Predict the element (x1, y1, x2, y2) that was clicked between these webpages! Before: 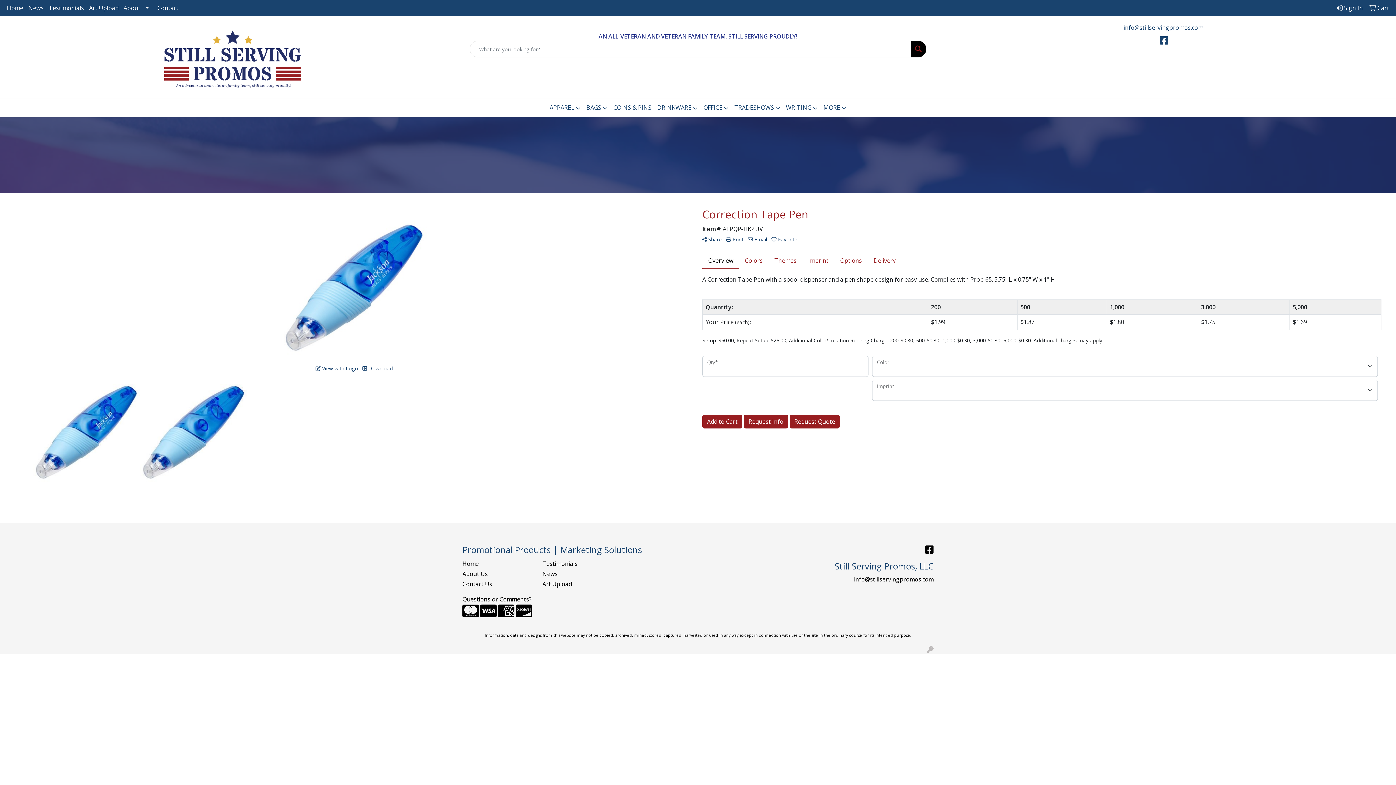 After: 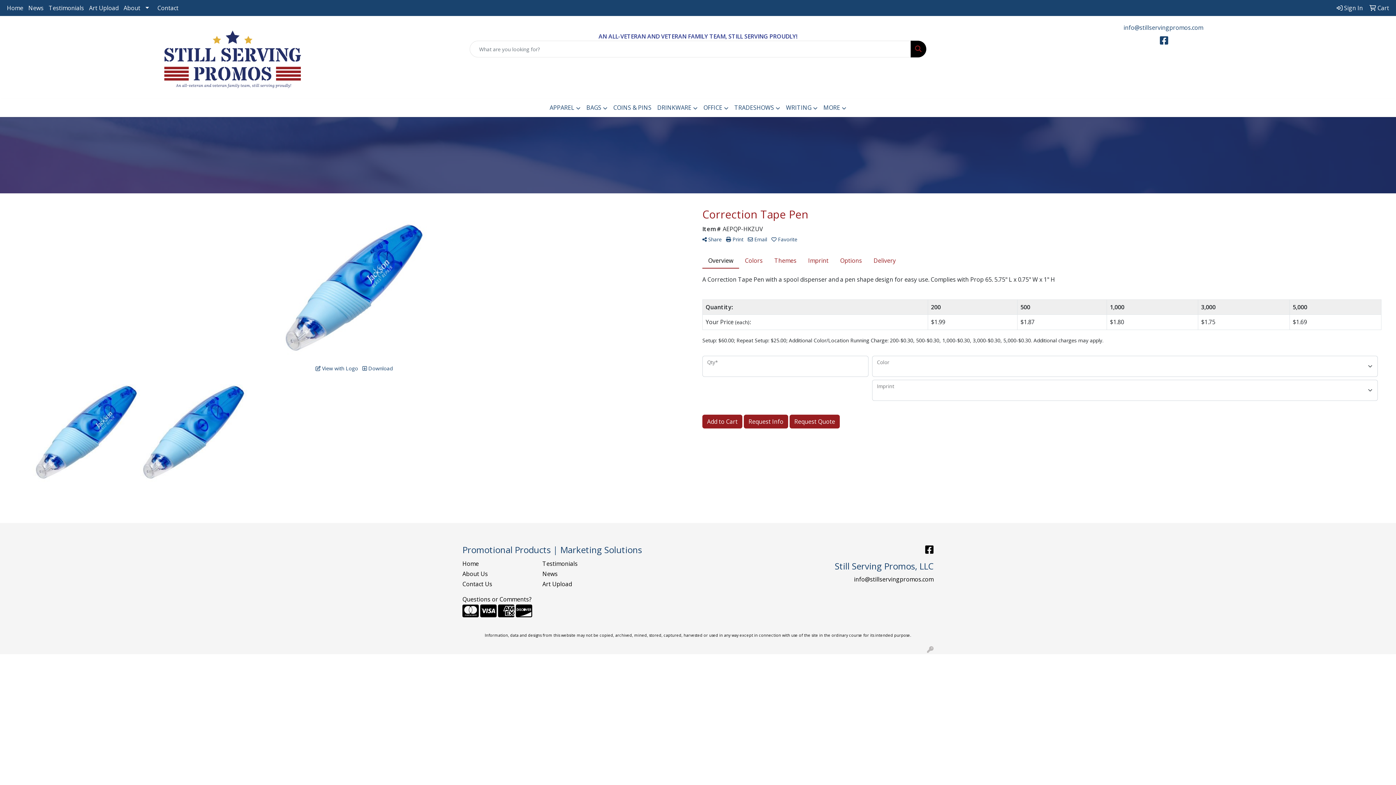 Action: label: Search bbox: (910, 40, 926, 57)